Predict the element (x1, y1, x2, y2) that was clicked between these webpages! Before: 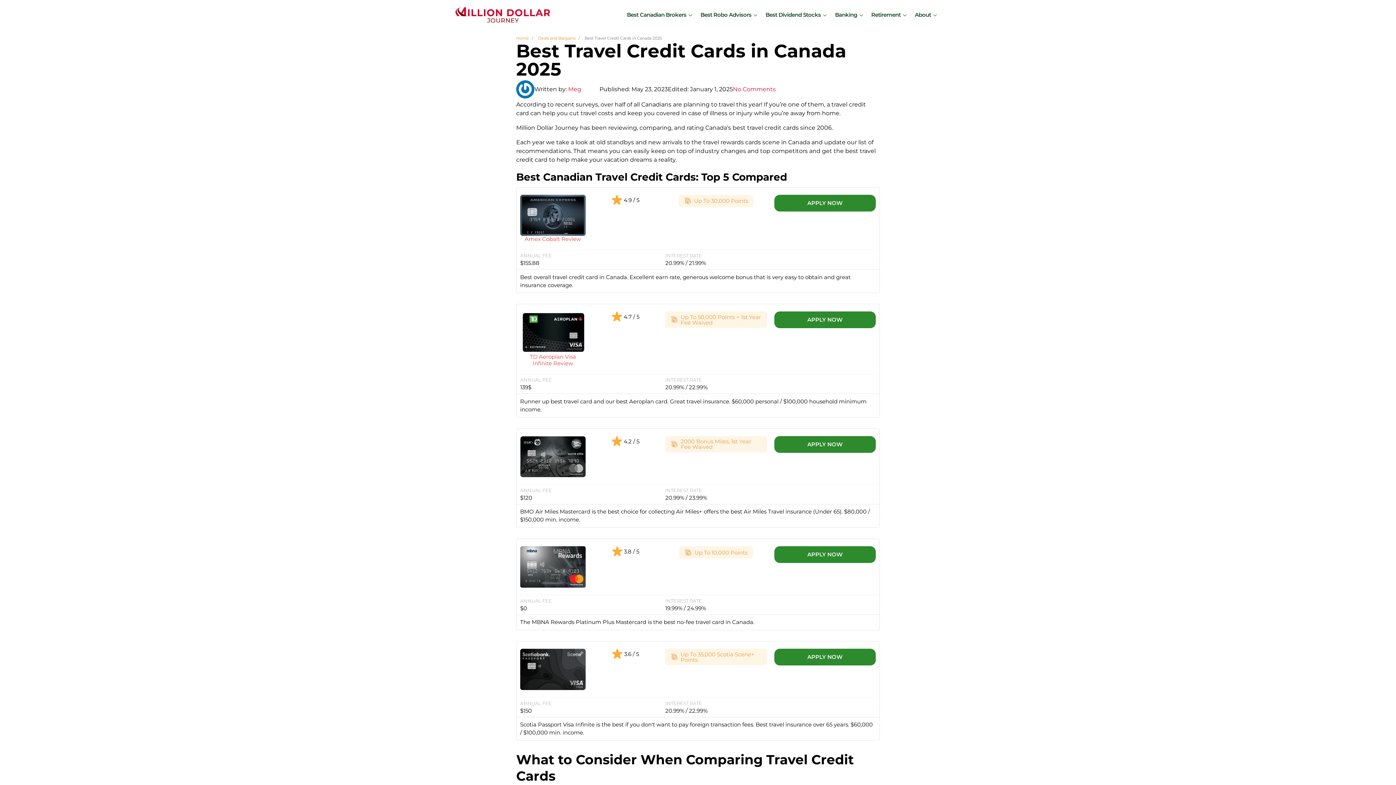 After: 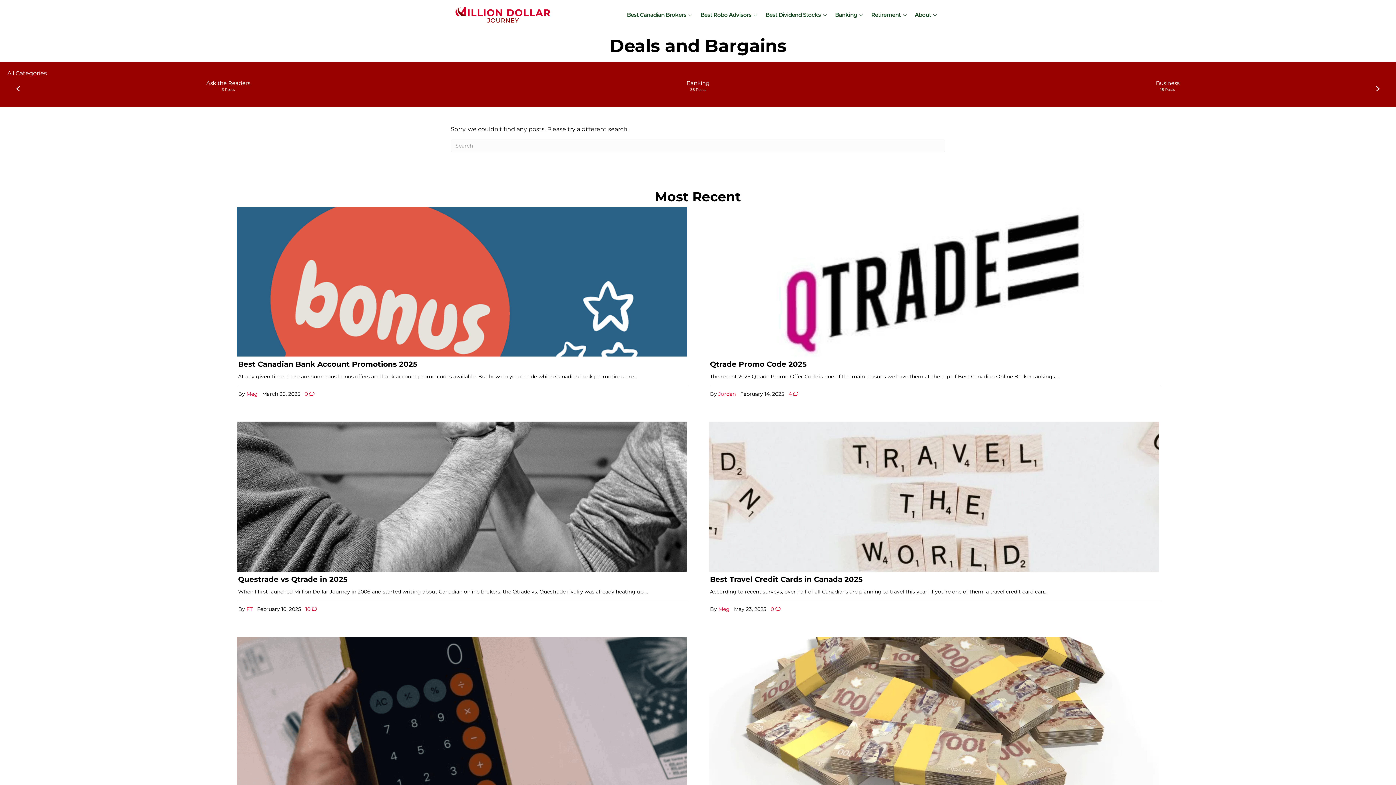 Action: label: Deals and Bargains bbox: (538, 36, 575, 40)